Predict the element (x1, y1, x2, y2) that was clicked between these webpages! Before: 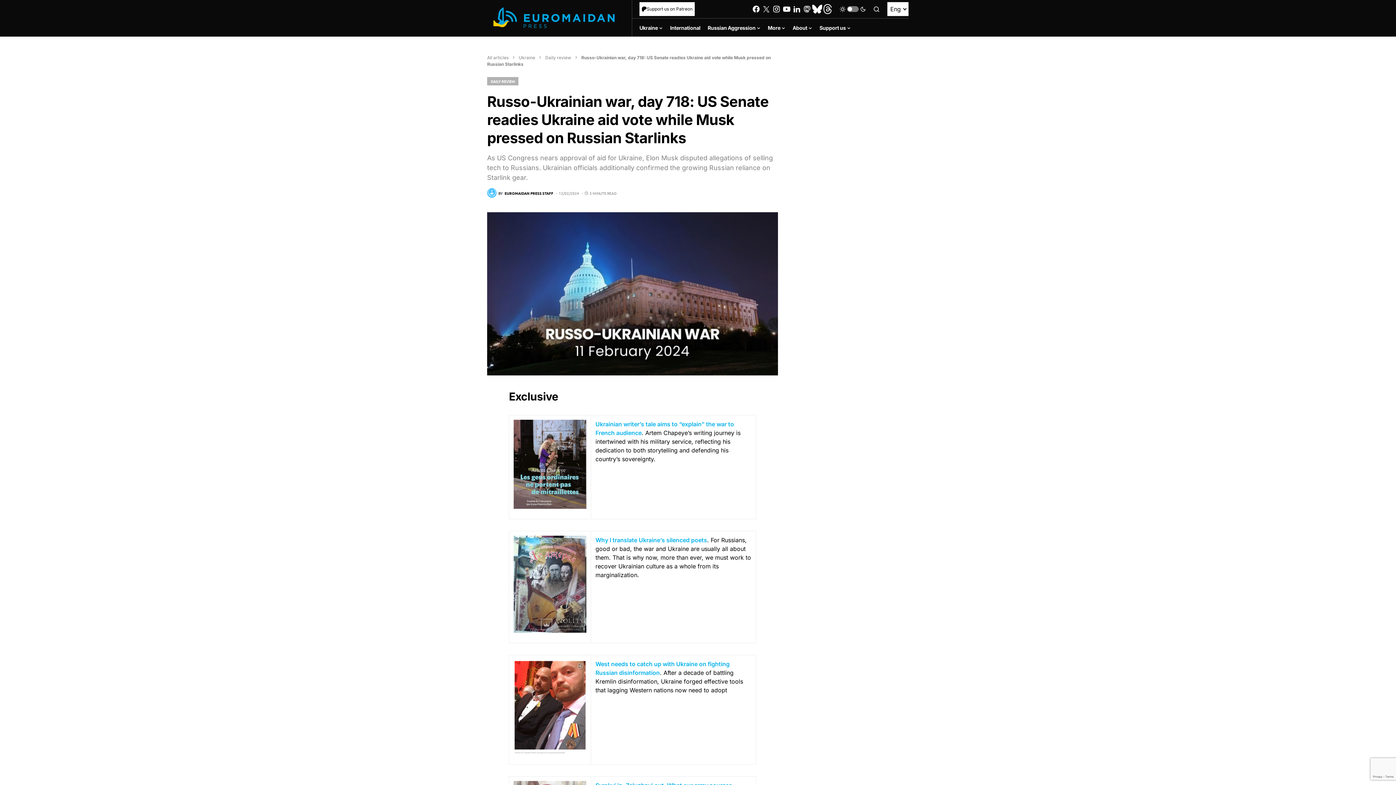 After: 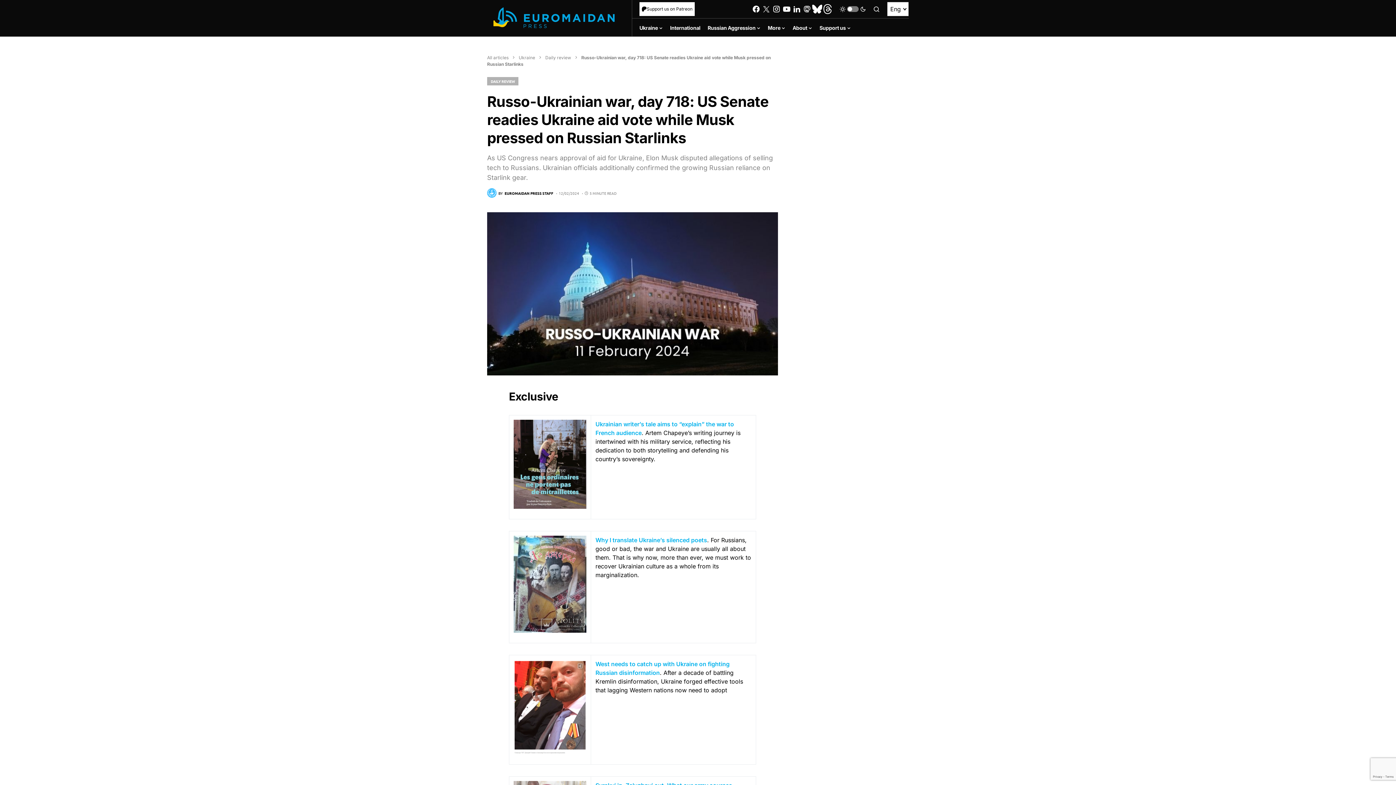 Action: bbox: (595, 536, 707, 544) label: Why I translate Ukraine’s silenced poets